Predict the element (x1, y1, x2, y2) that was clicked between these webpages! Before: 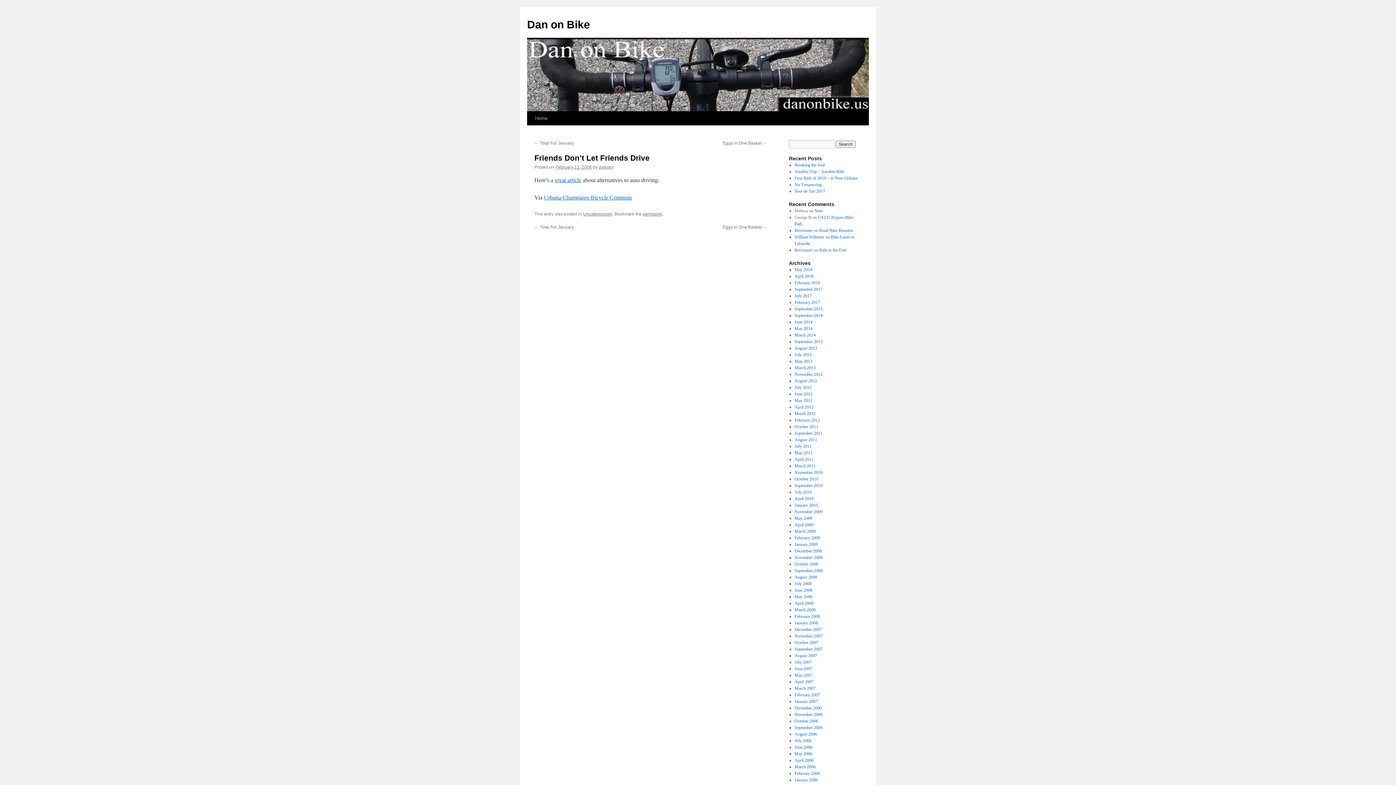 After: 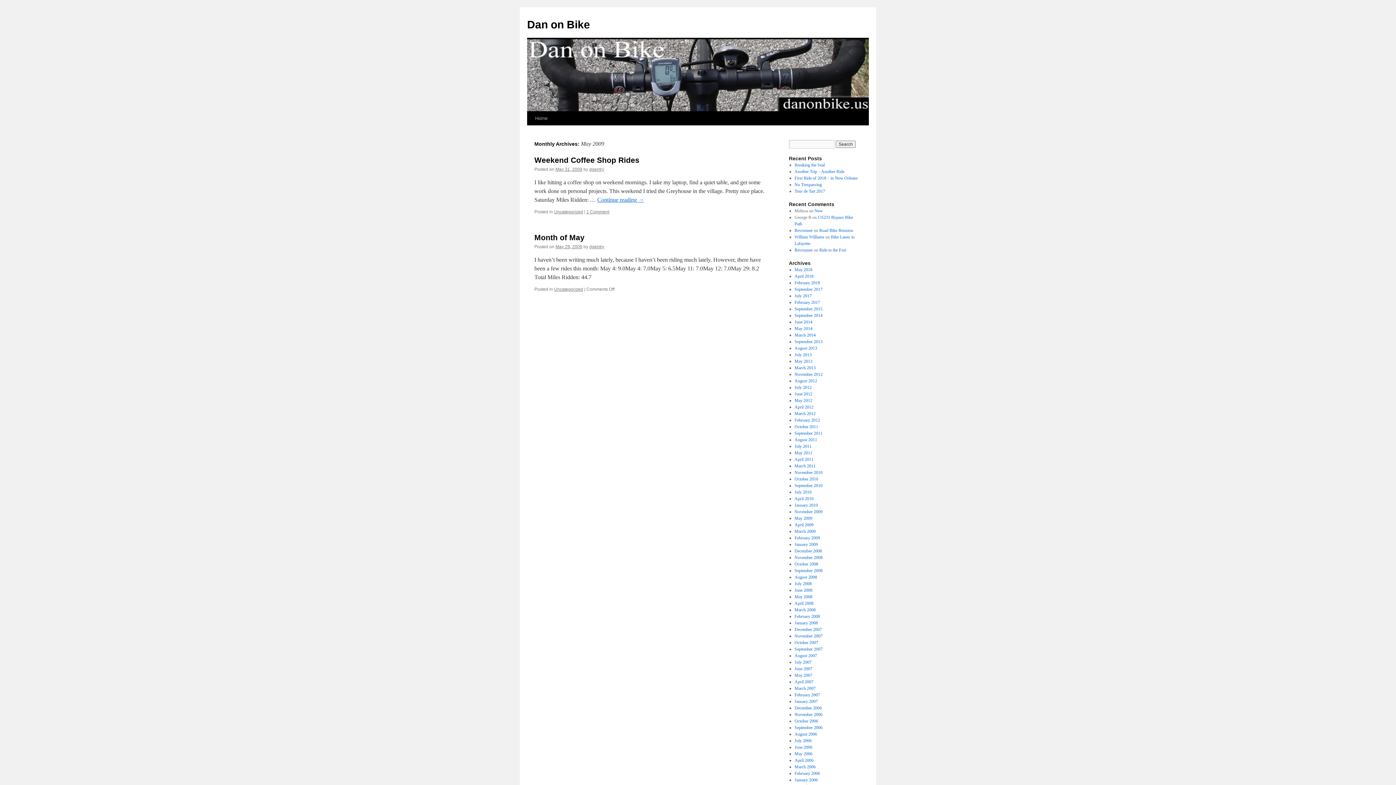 Action: label: May 2009 bbox: (794, 516, 812, 521)